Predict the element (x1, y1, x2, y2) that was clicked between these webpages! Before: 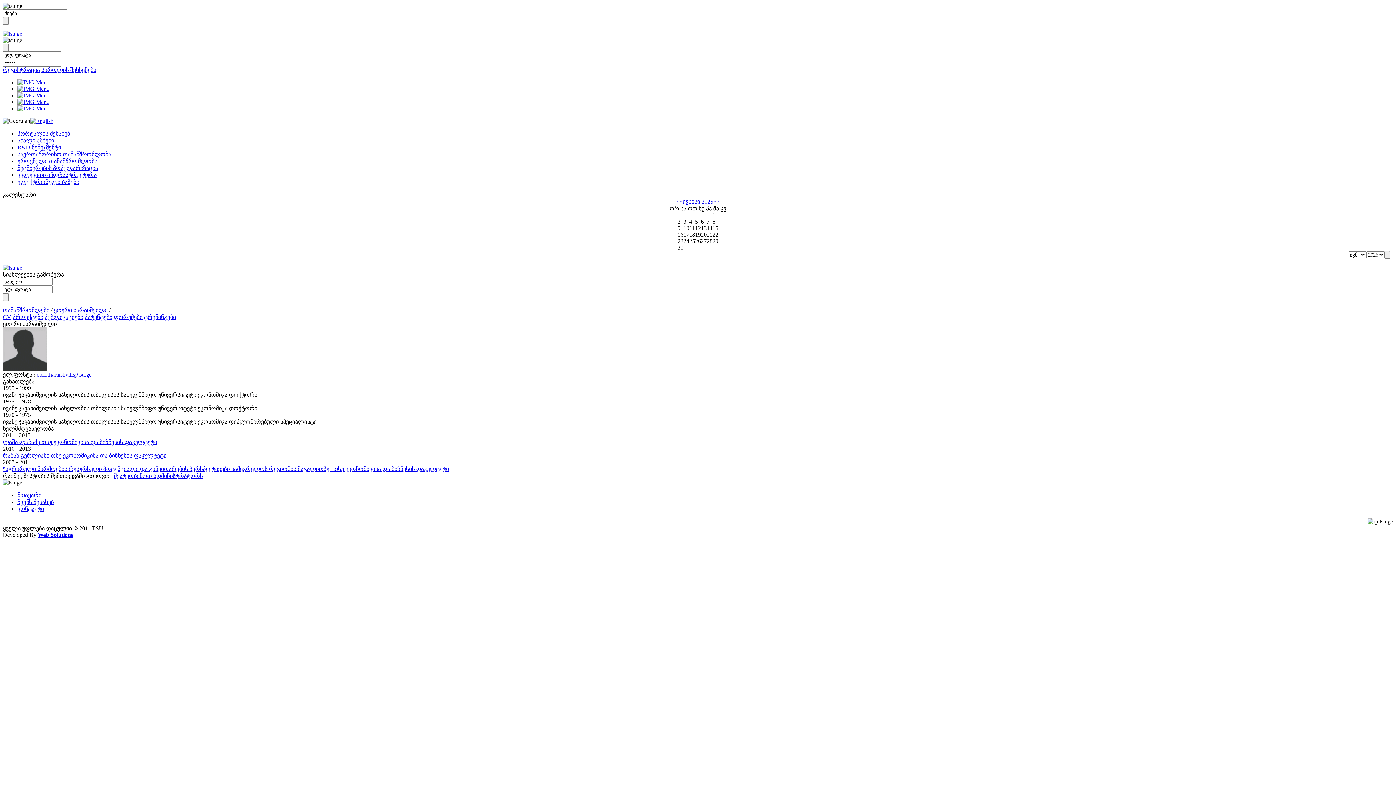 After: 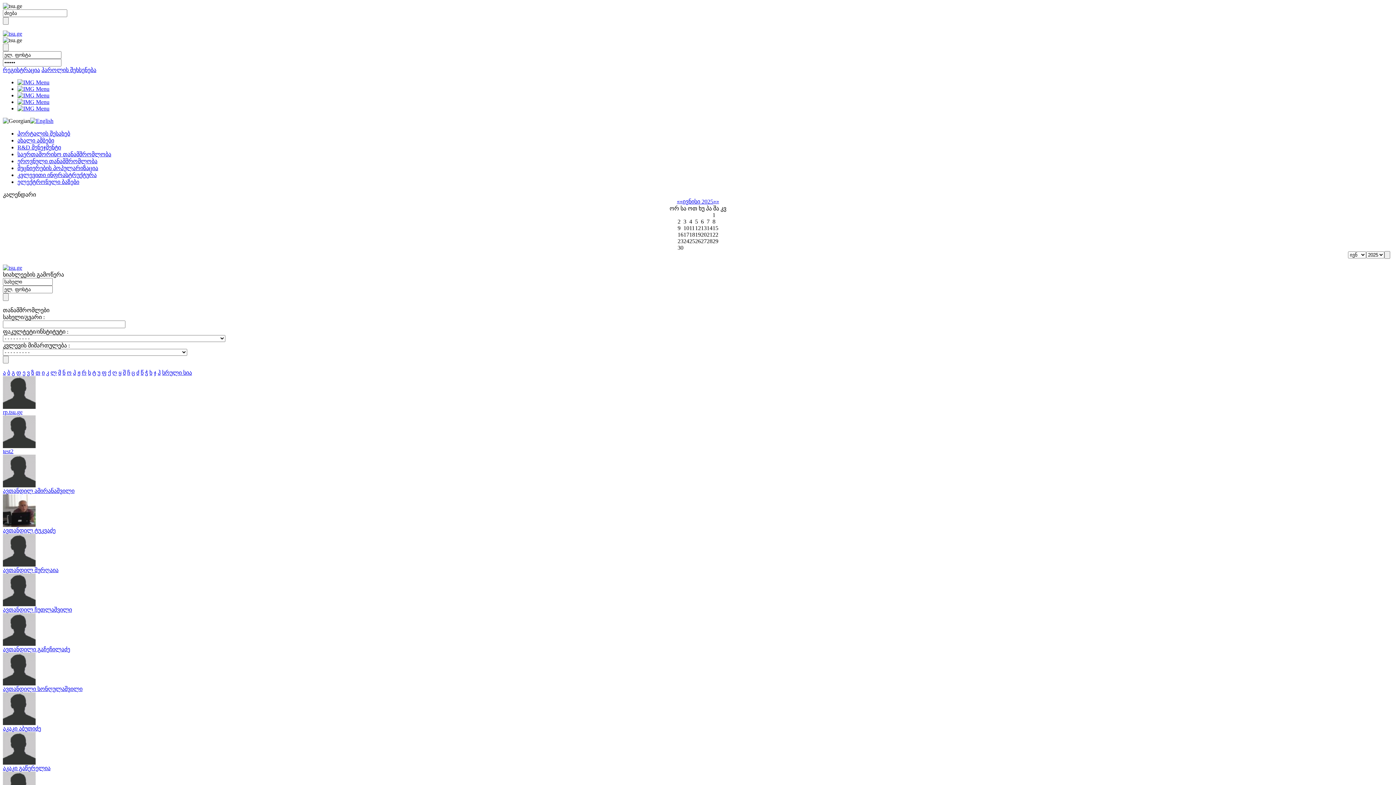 Action: bbox: (17, 92, 49, 98)